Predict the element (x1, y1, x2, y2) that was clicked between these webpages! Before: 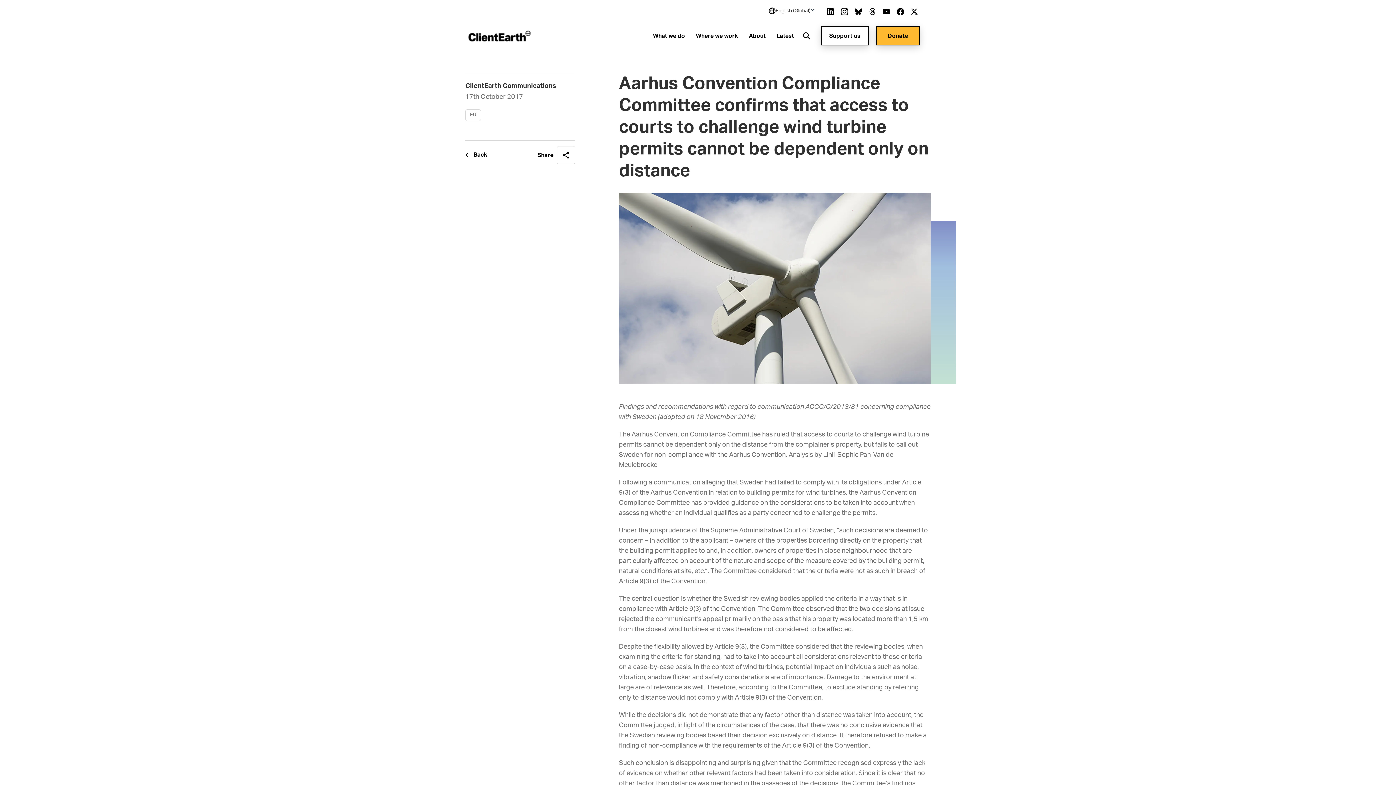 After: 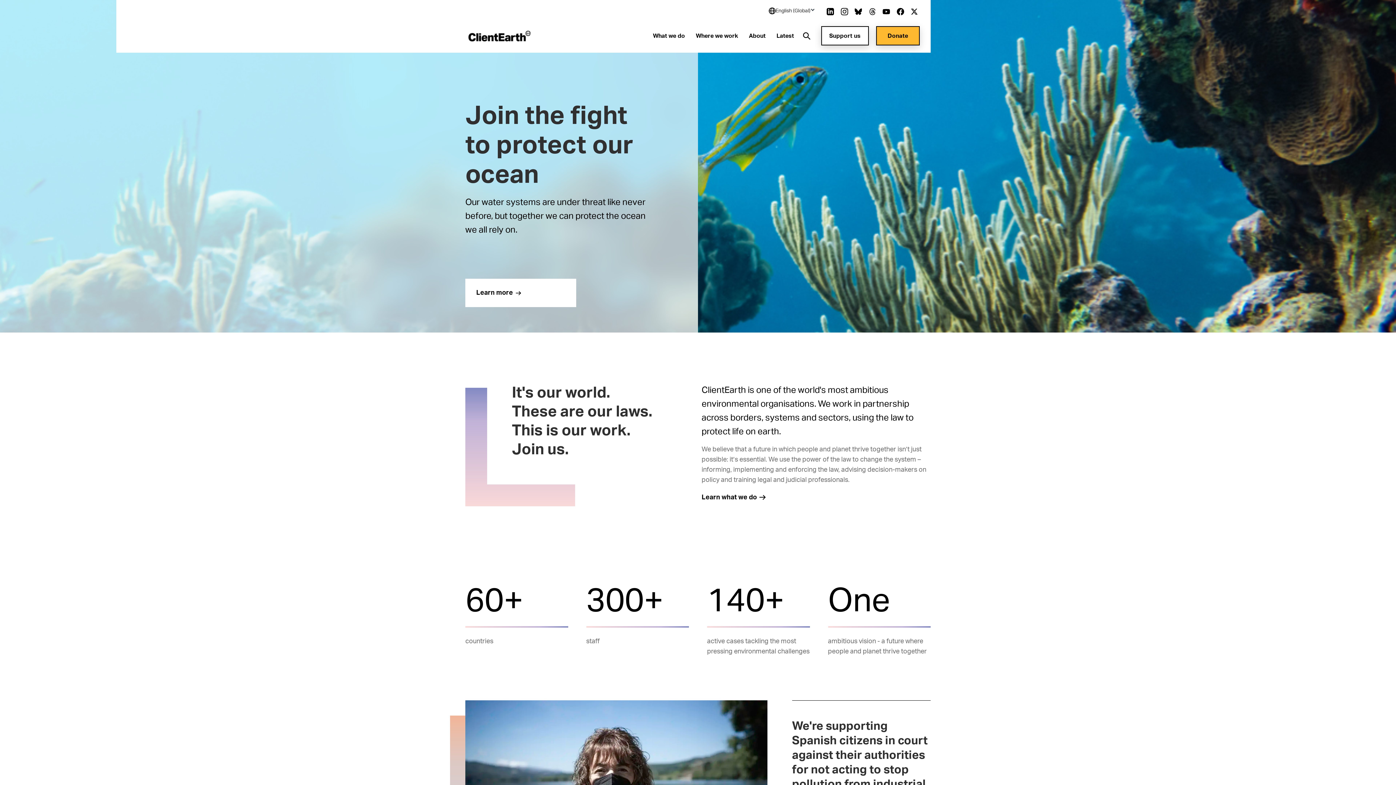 Action: label: Link to homepage bbox: (465, 30, 532, 41)